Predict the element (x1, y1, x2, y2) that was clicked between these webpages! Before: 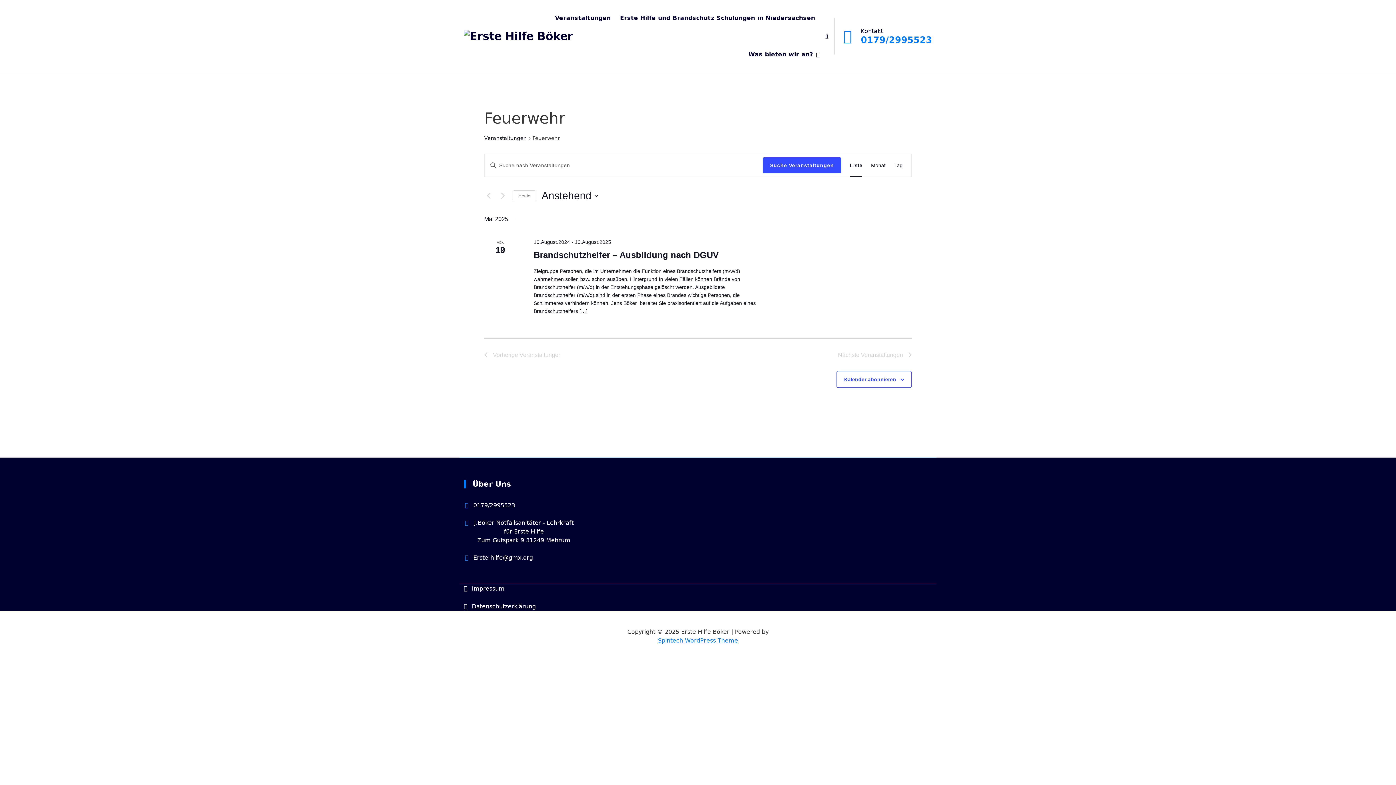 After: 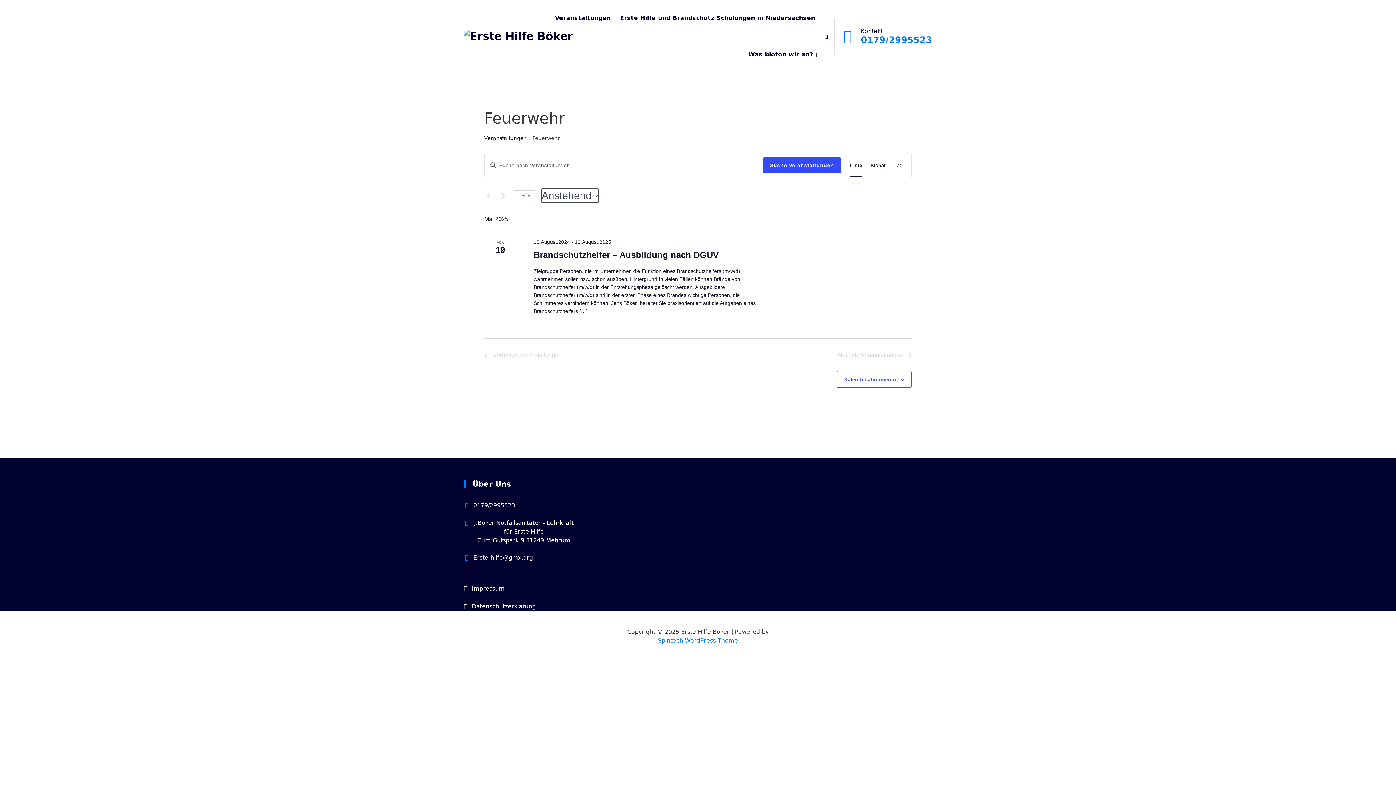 Action: label: Klicke zum Umschalten des Datumwählers bbox: (541, 188, 598, 202)